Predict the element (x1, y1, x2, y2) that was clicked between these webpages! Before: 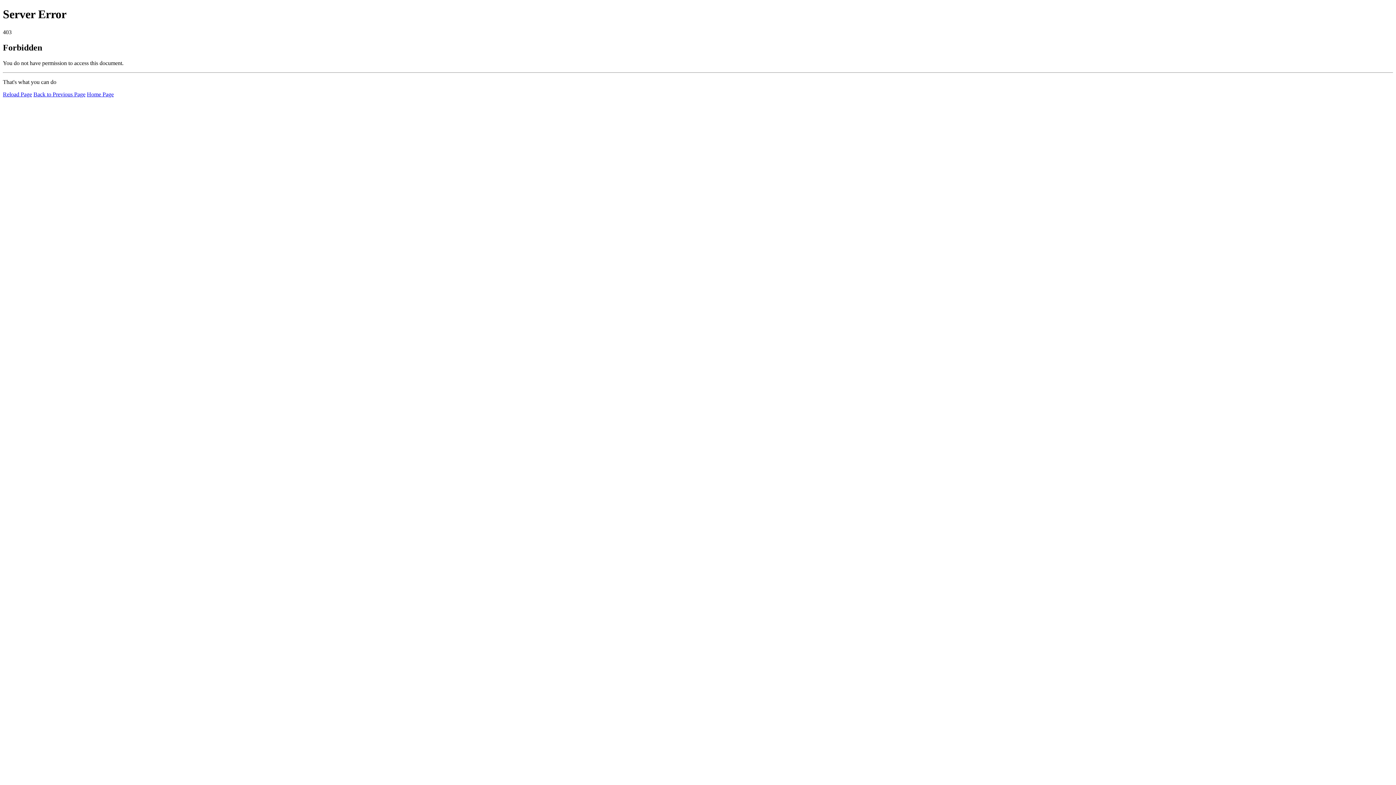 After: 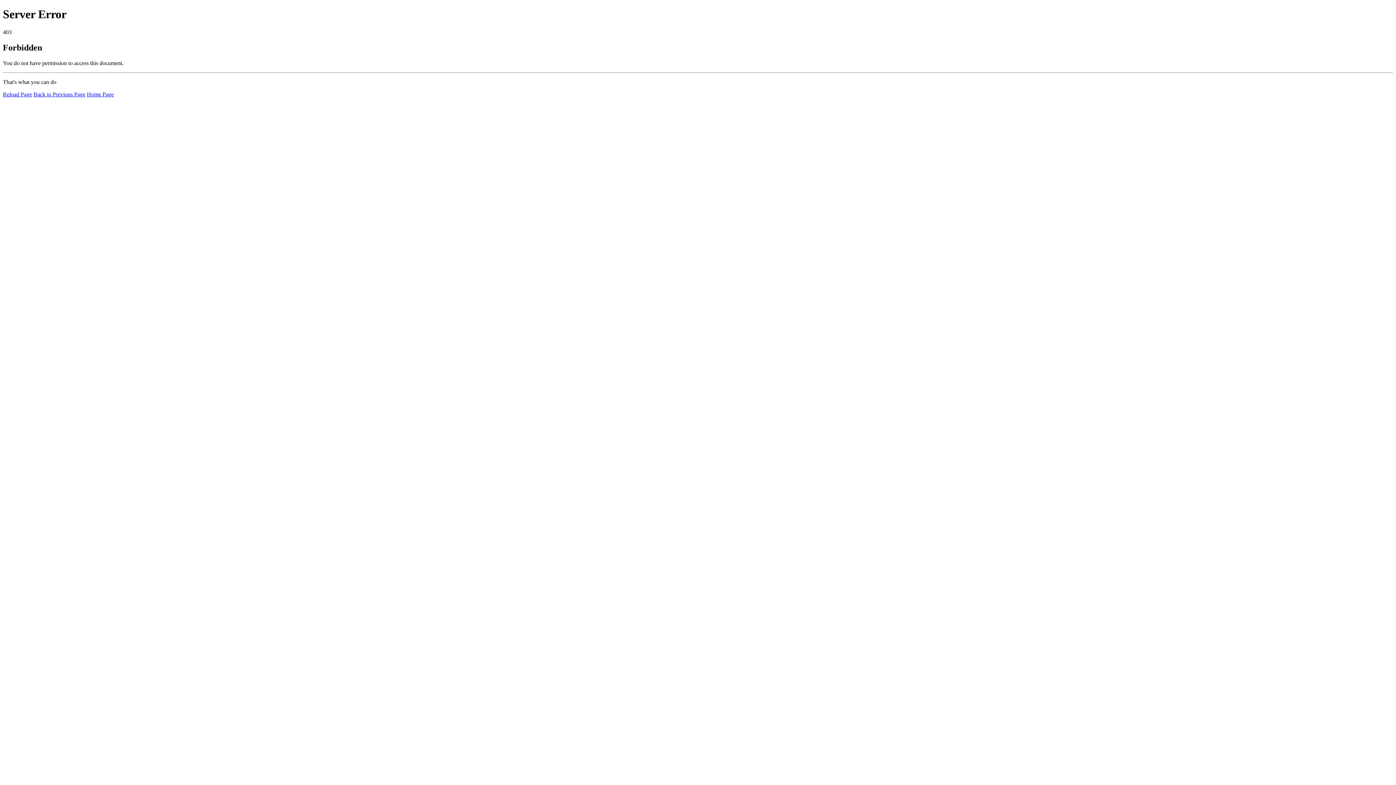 Action: bbox: (2, 91, 32, 97) label: Reload Page